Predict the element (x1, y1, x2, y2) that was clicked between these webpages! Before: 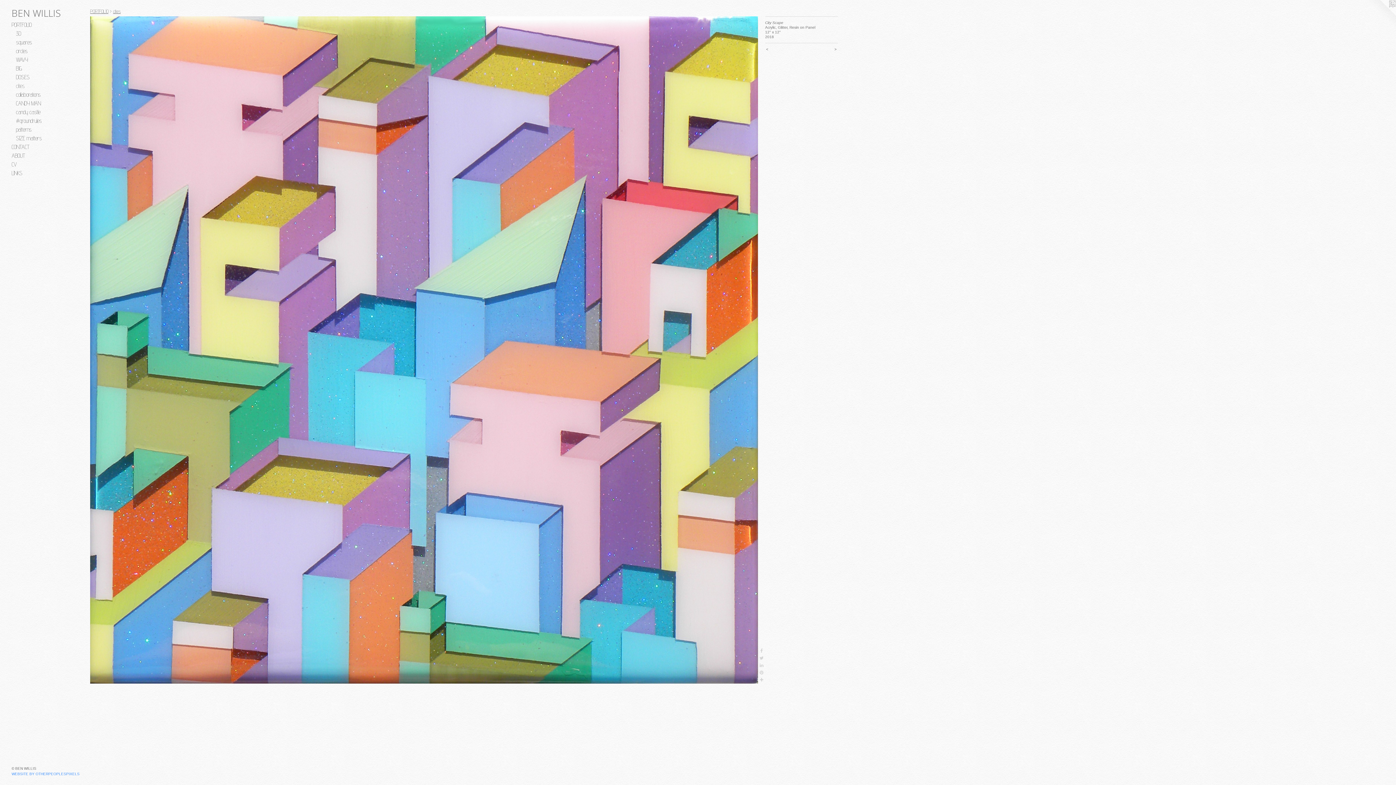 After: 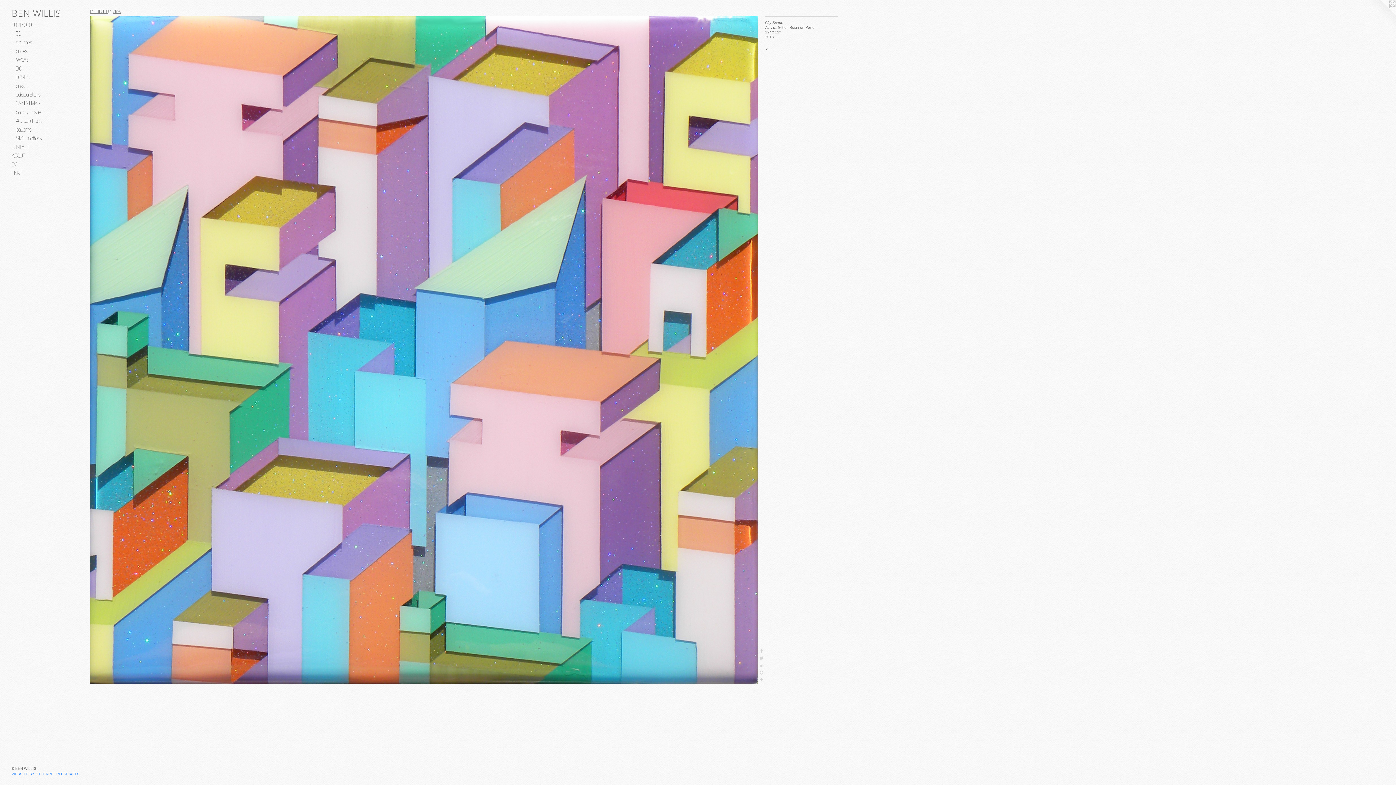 Action: label: CV bbox: (11, 160, 84, 169)